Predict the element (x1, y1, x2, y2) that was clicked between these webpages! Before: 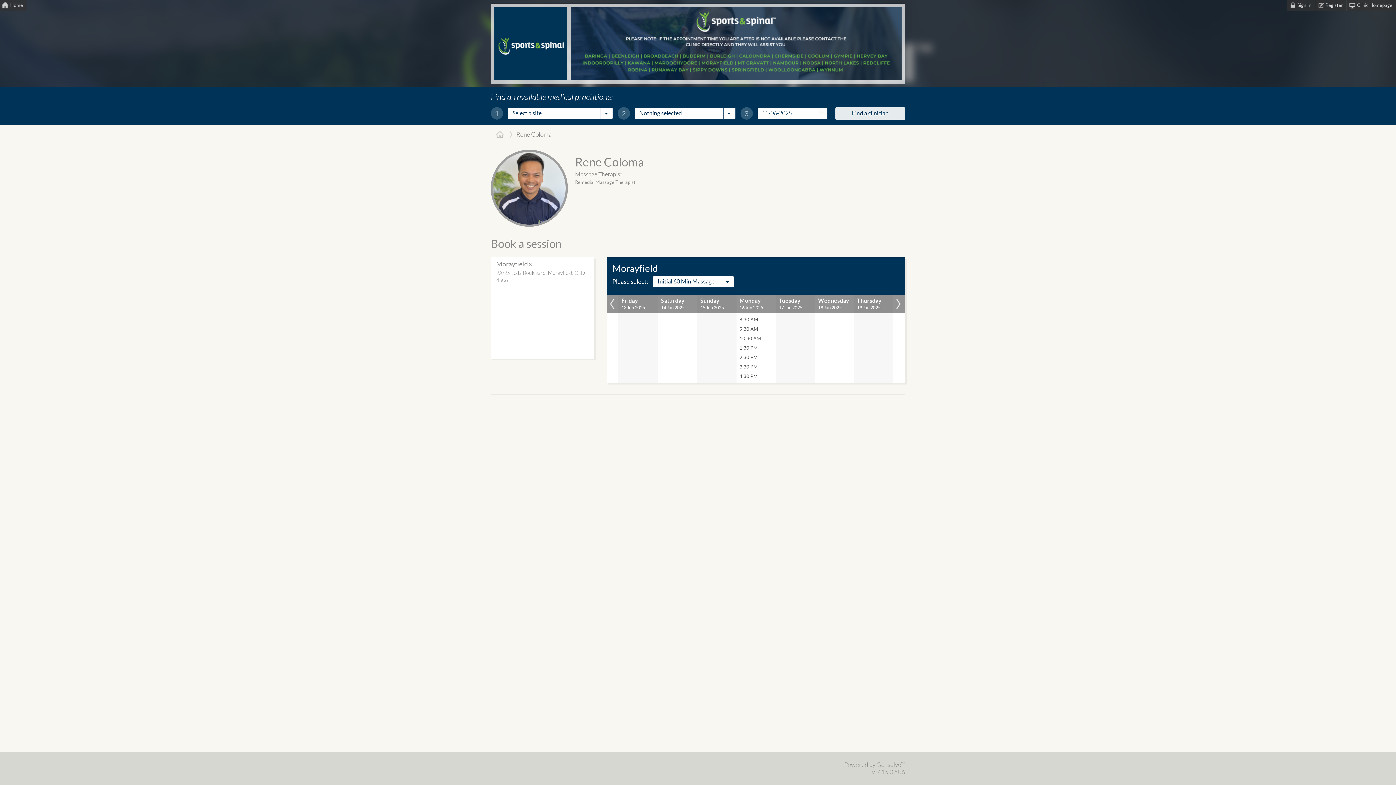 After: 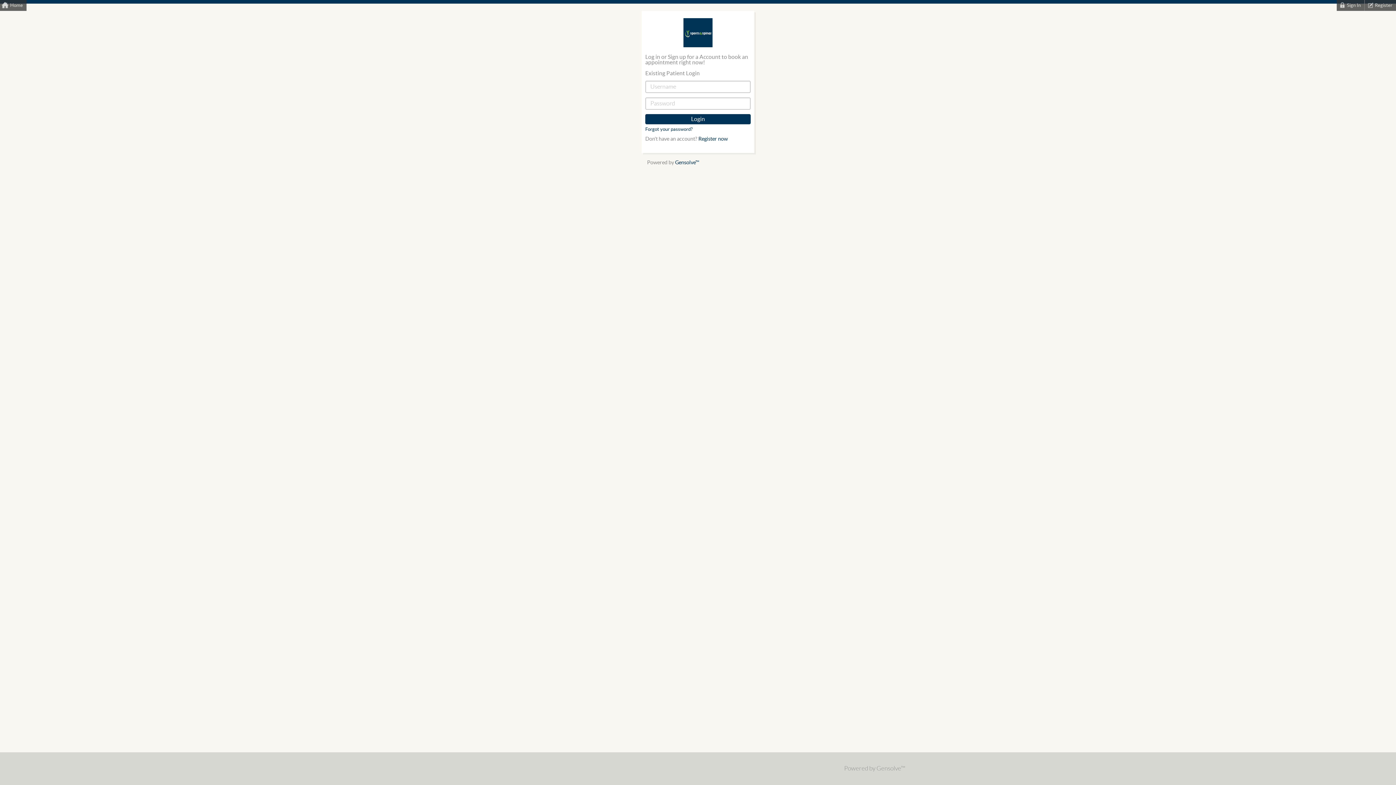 Action: label: 8:30 AM bbox: (736, 315, 776, 324)